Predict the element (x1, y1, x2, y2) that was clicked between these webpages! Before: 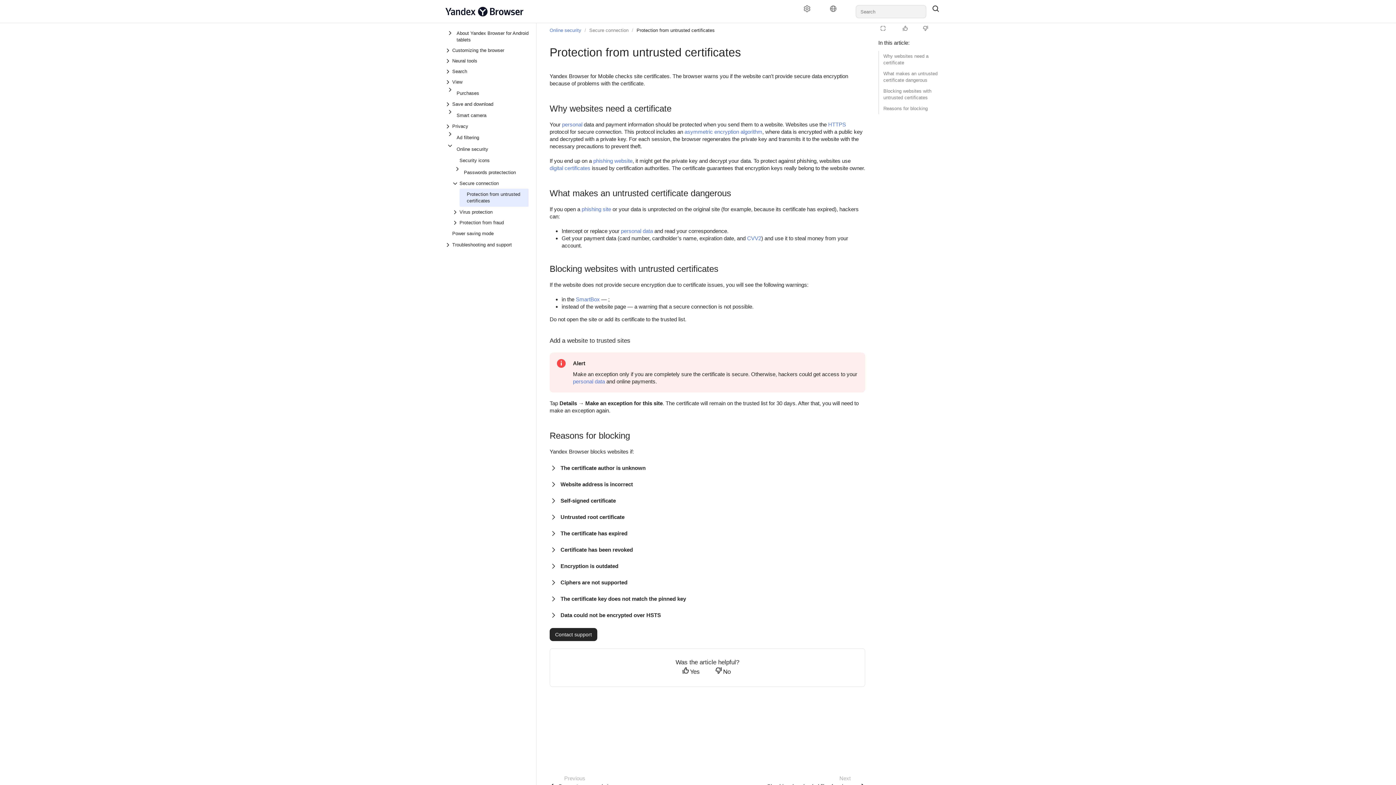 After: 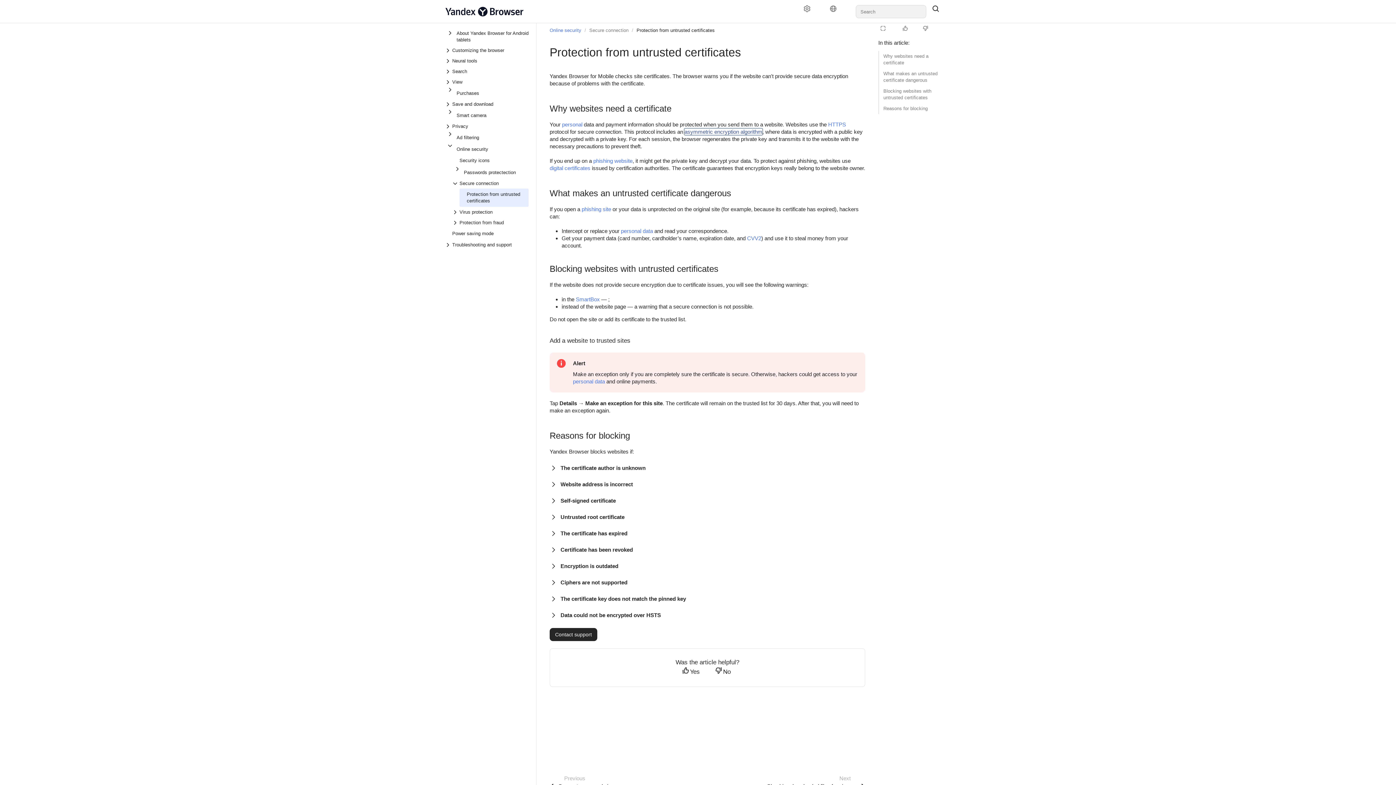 Action: label: asymmetric encryption algorithm bbox: (684, 128, 762, 134)